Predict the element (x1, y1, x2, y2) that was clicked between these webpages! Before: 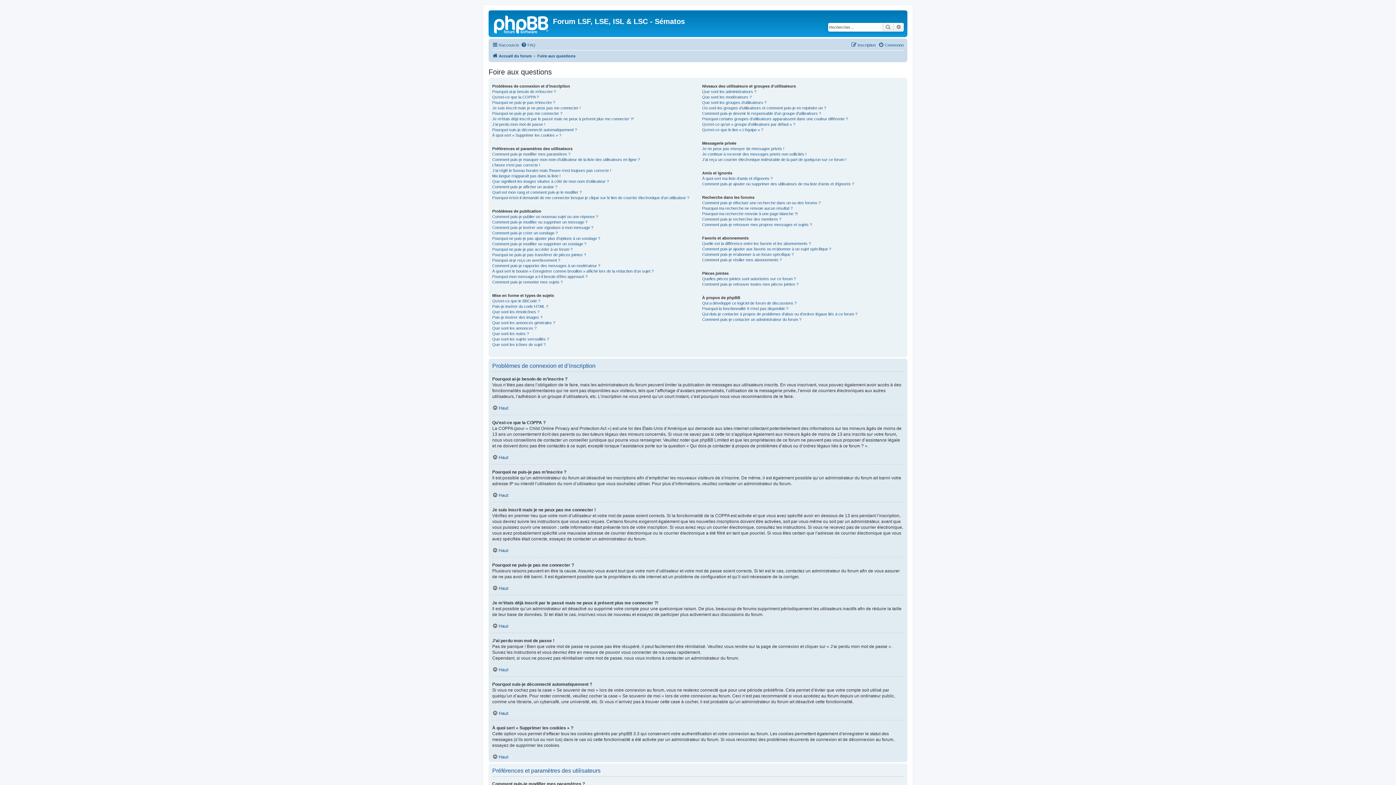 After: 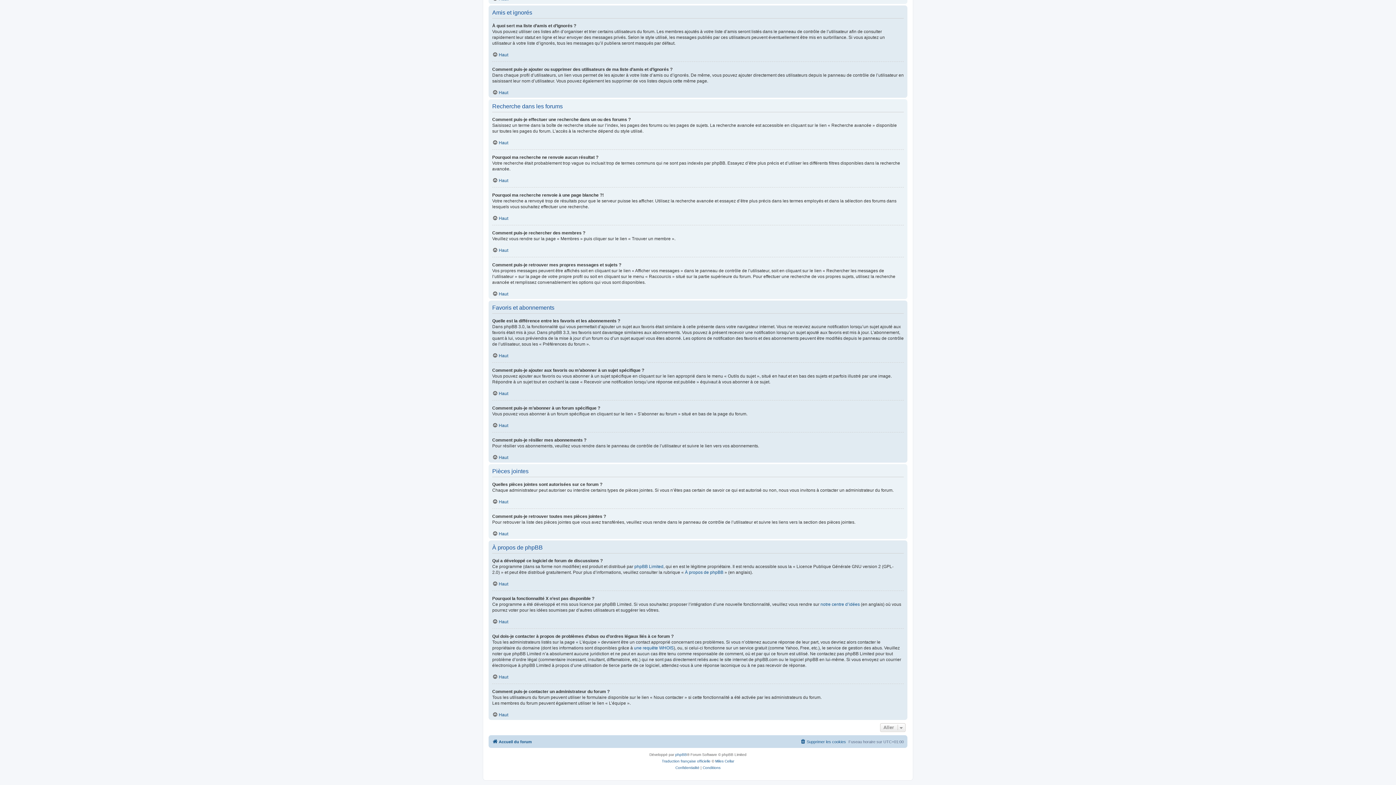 Action: label: Qui dois-je contacter à propos de problèmes d’abus ou d’ordres légaux liés à ce forum ? bbox: (702, 311, 857, 317)